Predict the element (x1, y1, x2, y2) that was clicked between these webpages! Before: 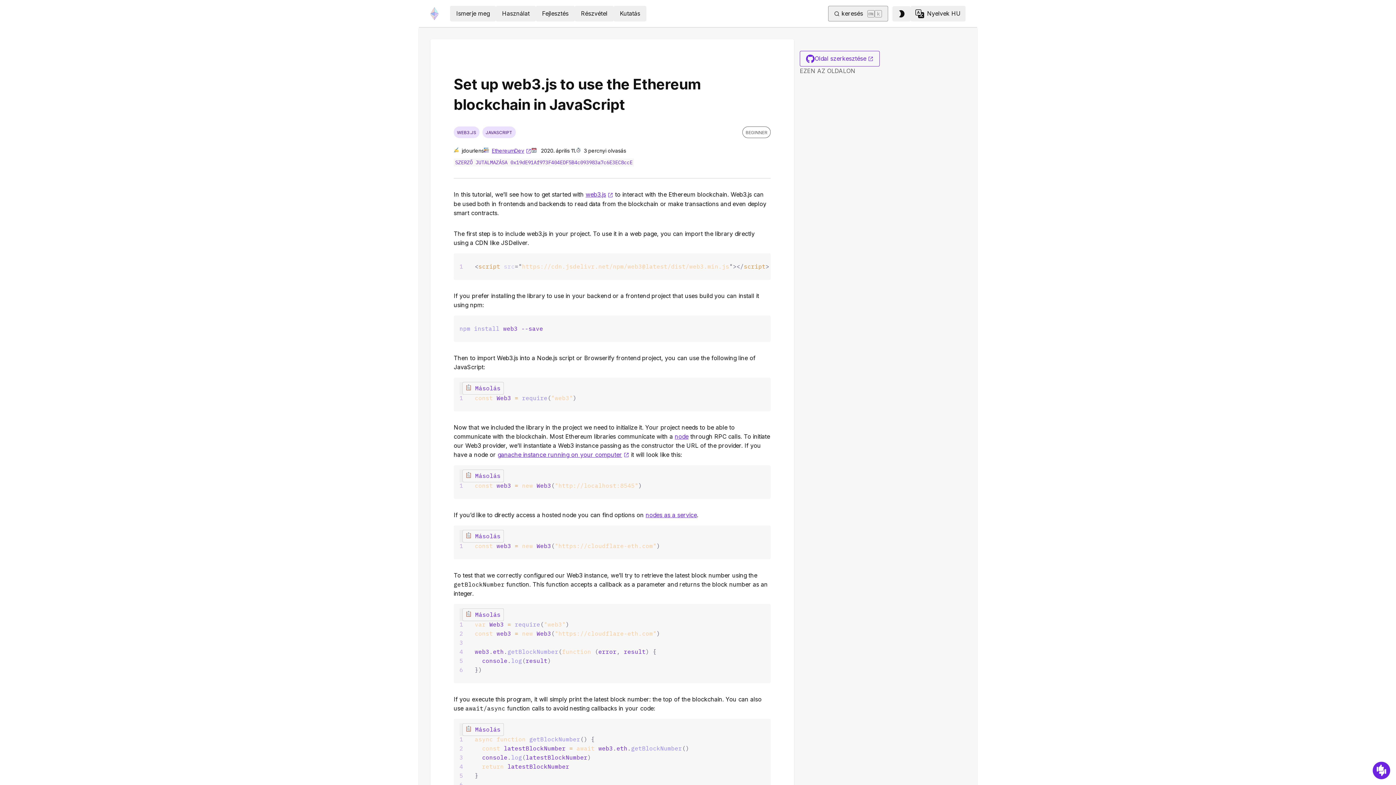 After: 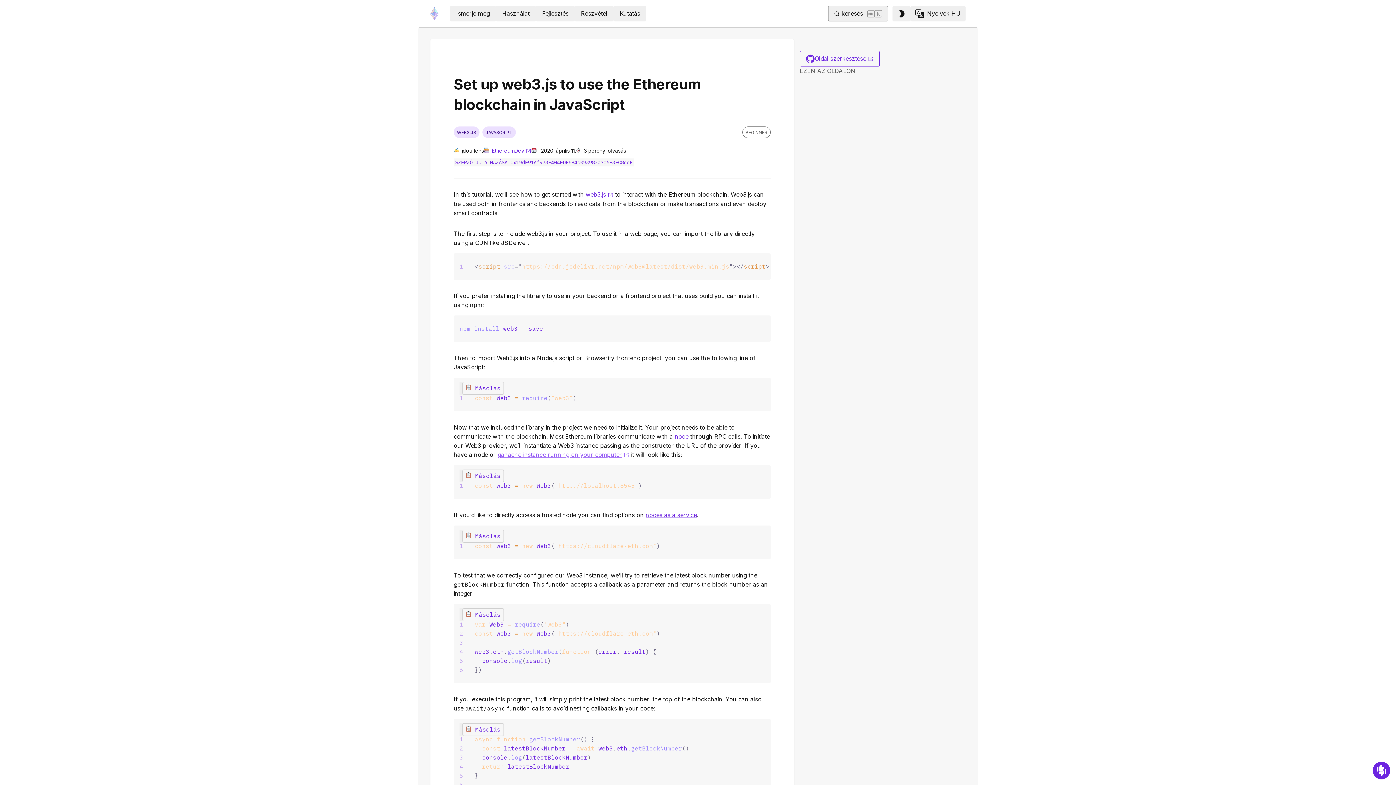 Action: label: ganache instance running on your computer
opens in a new tab bbox: (497, 451, 629, 458)